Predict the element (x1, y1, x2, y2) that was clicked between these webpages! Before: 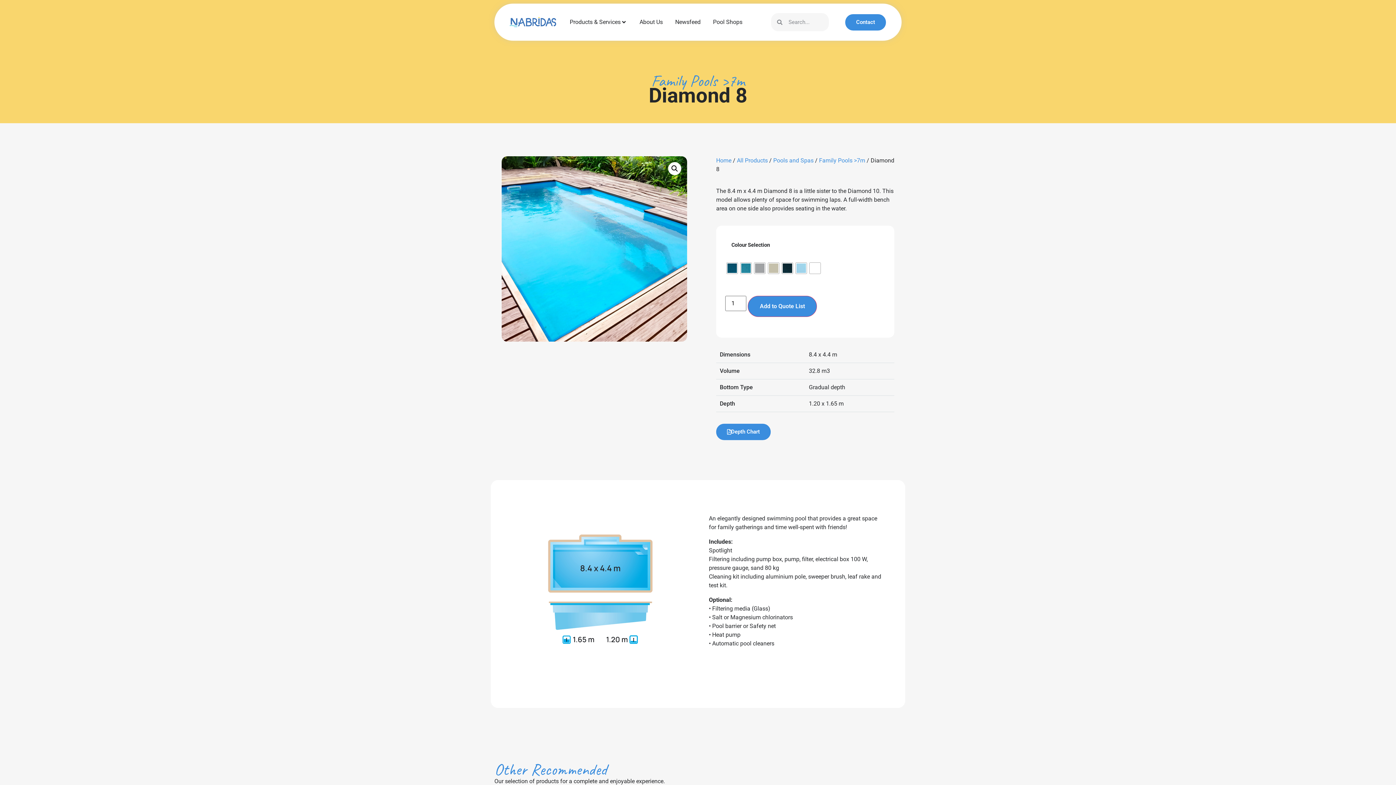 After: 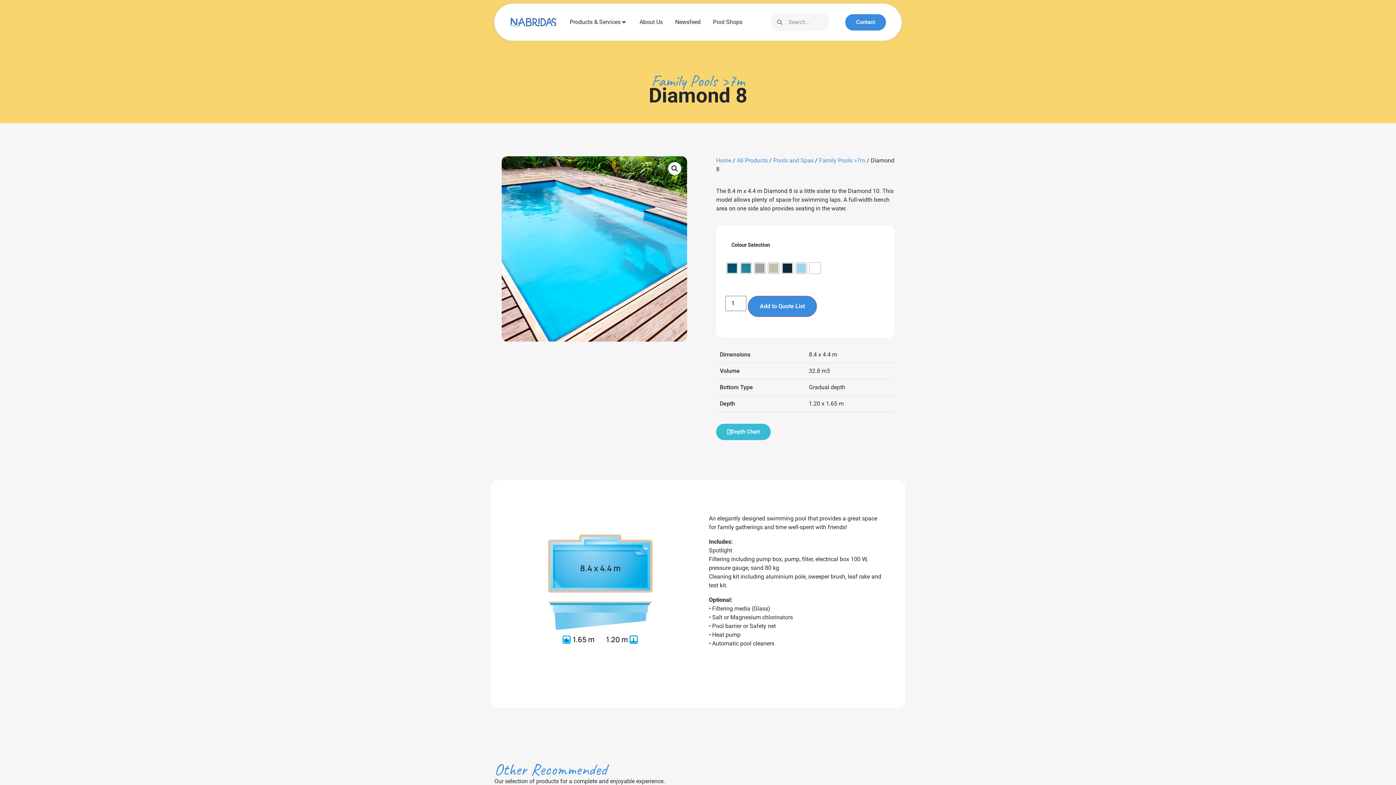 Action: bbox: (716, 424, 770, 440) label: Depth Chart